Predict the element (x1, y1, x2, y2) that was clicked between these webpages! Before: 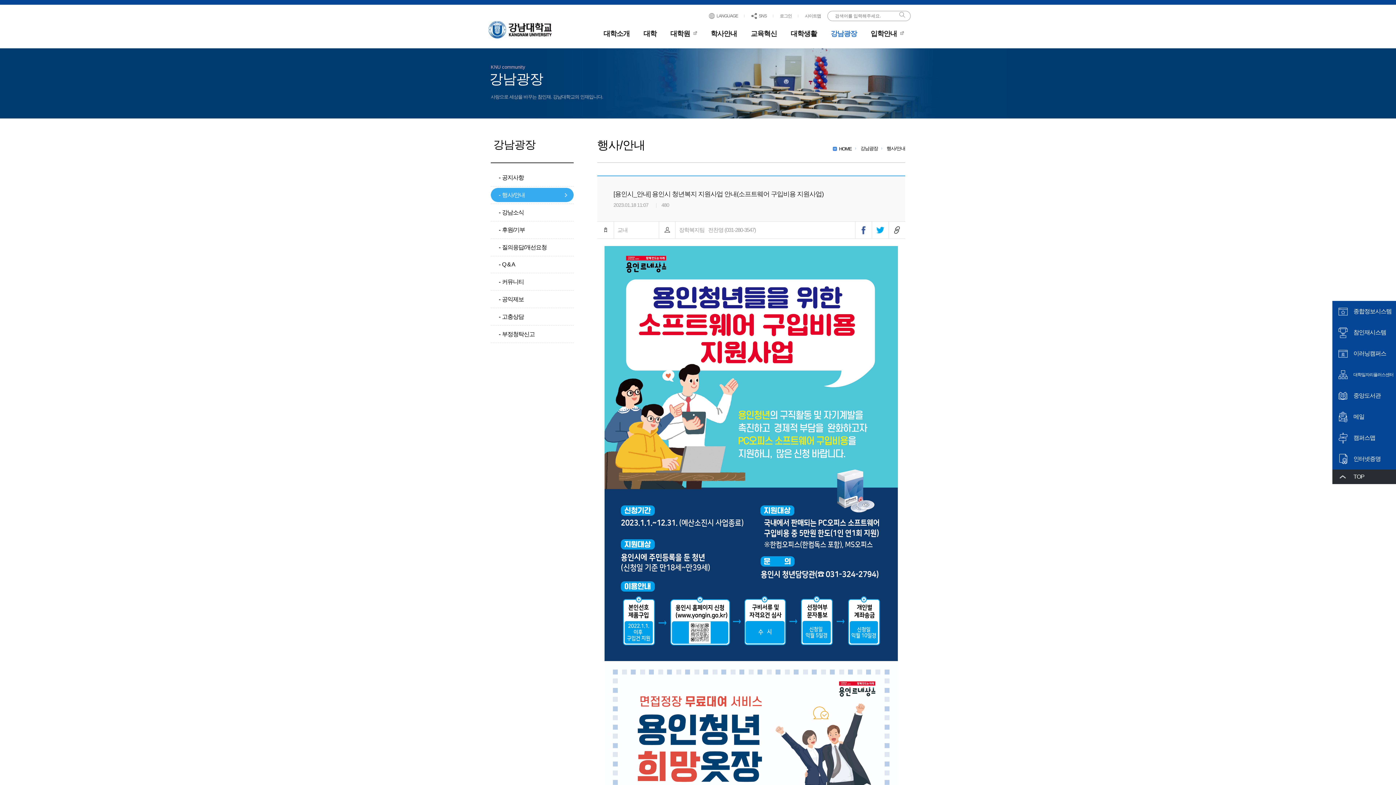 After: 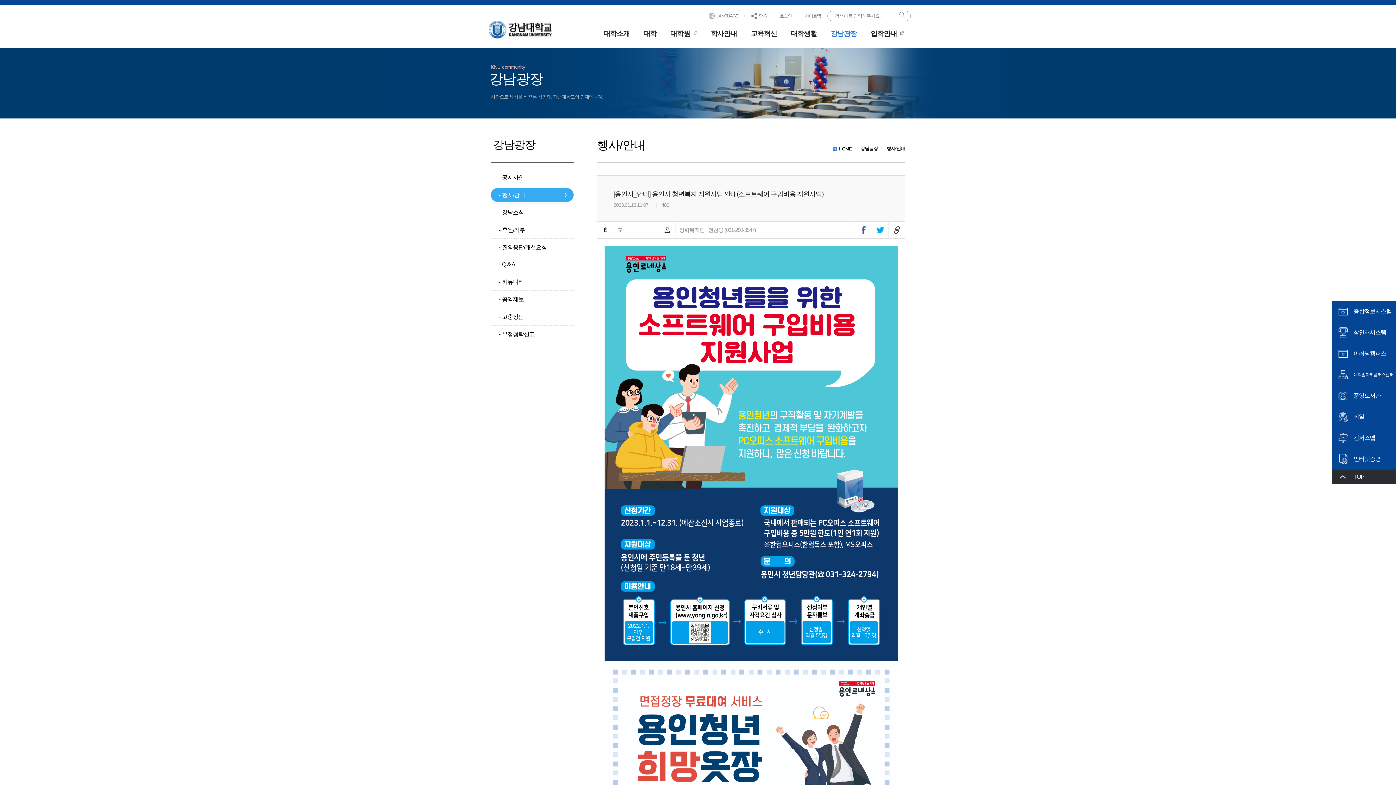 Action: bbox: (855, 221, 872, 238) label: 페이스북